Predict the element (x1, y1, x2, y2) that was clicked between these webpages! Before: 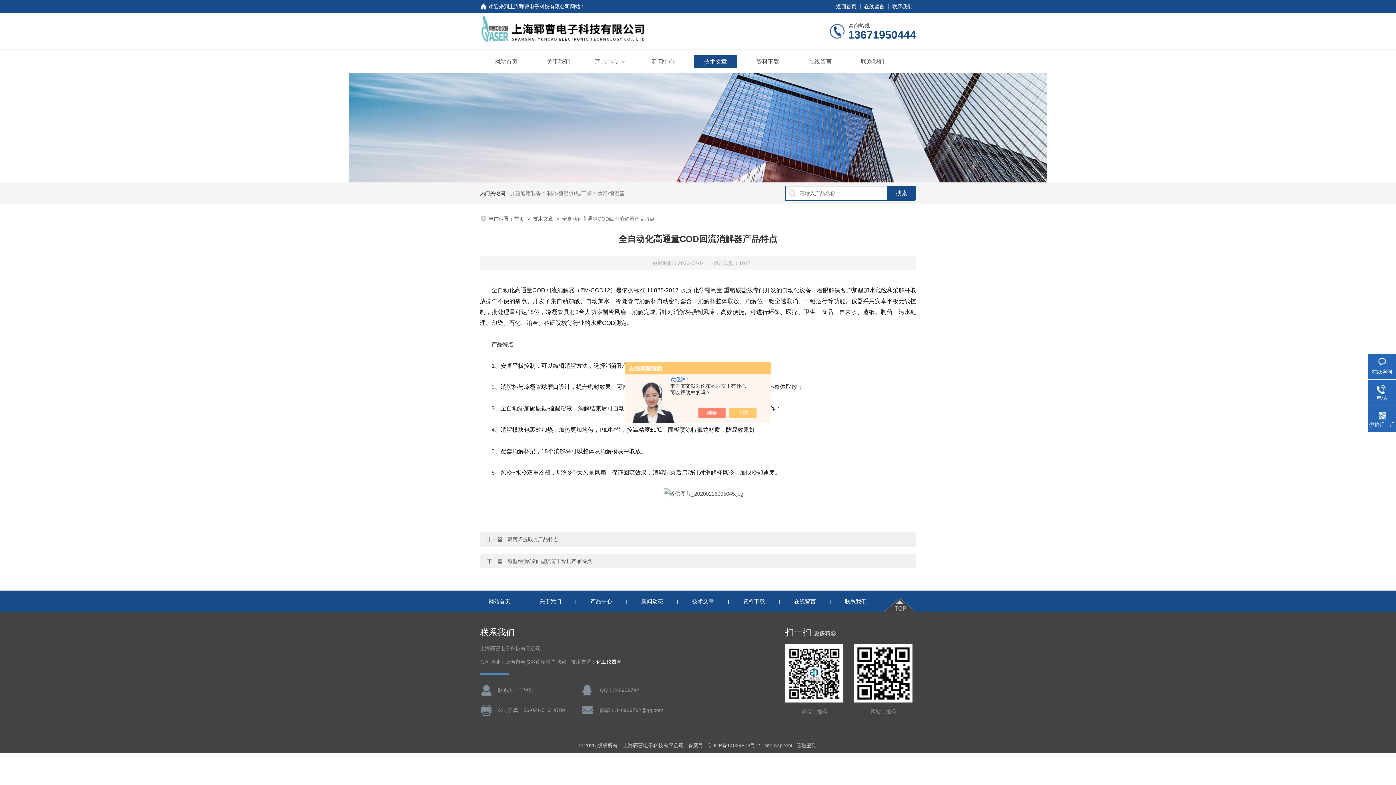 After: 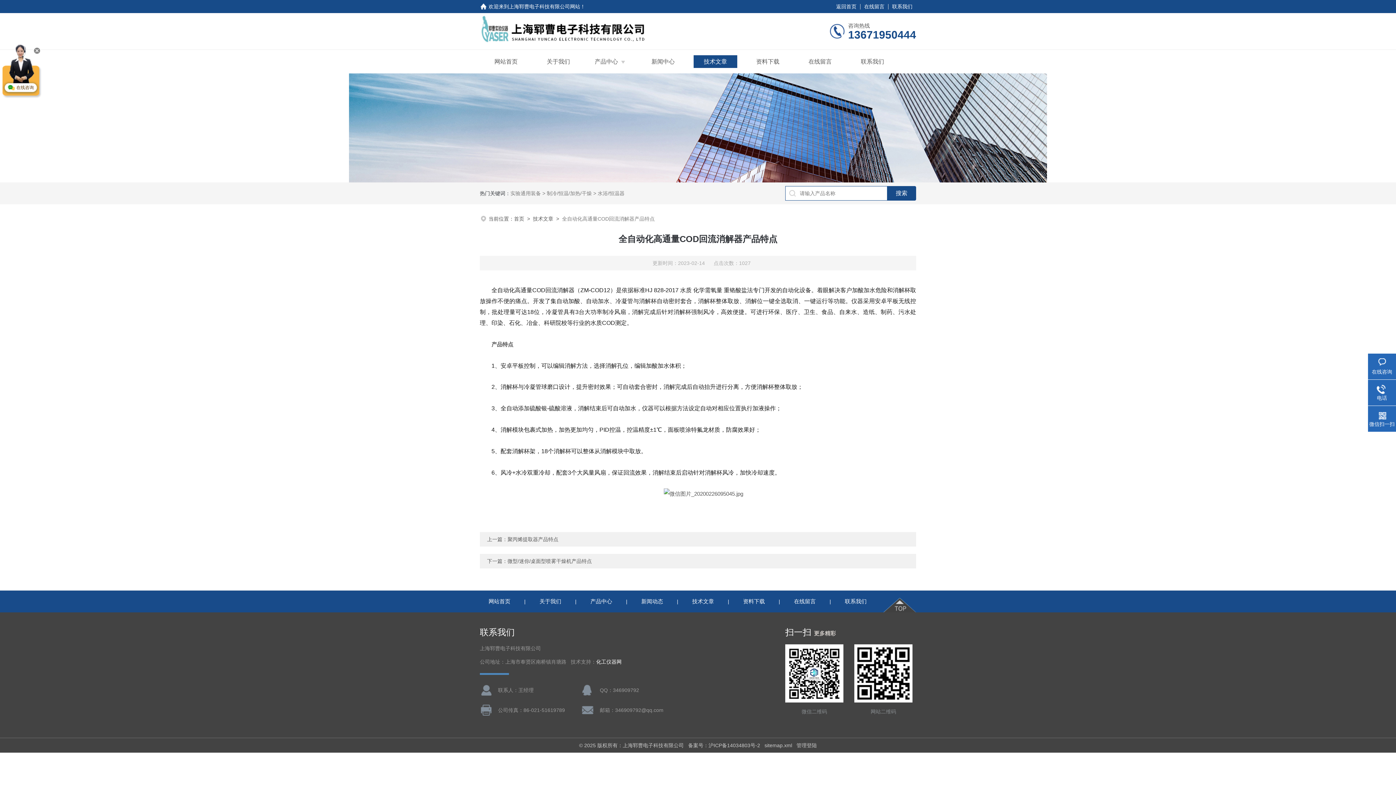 Action: bbox: (736, 408, 764, 418)